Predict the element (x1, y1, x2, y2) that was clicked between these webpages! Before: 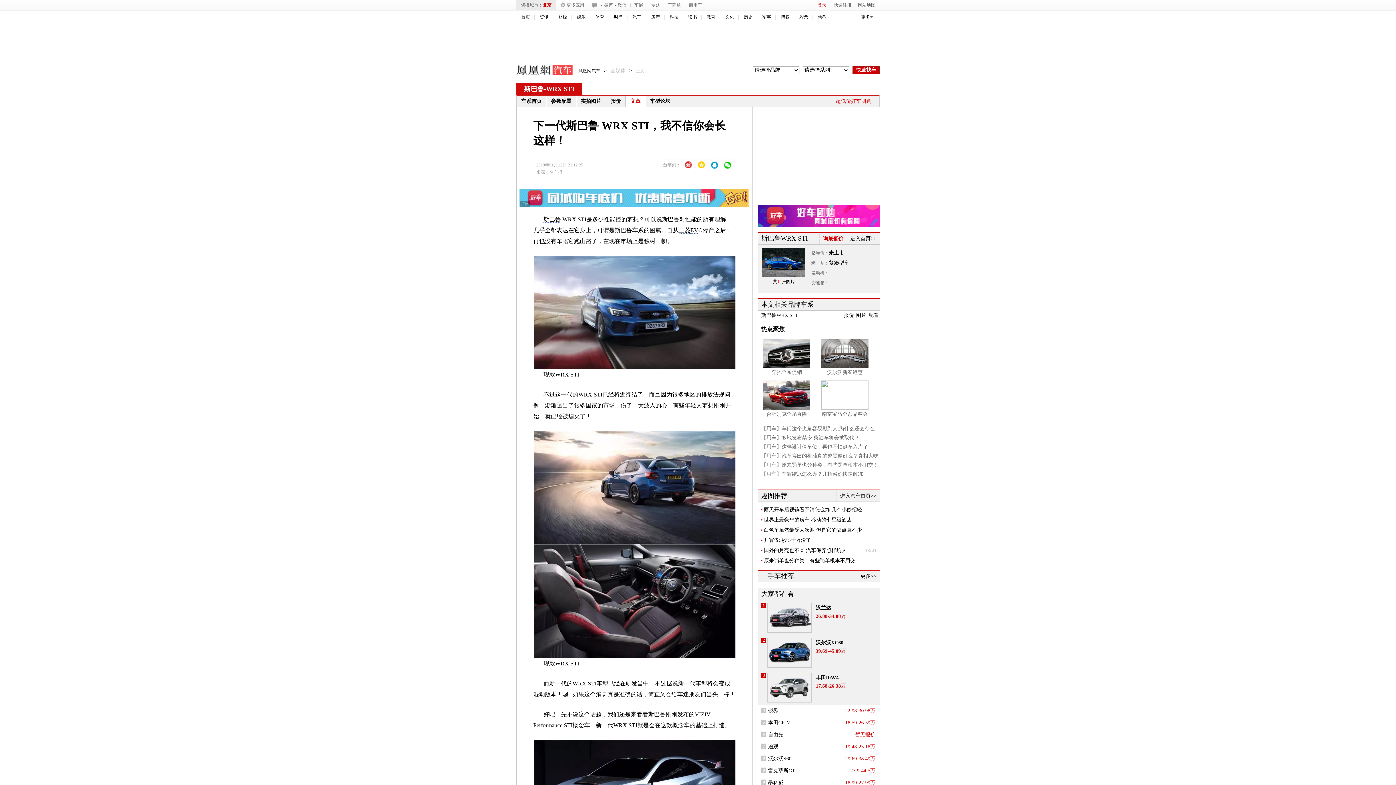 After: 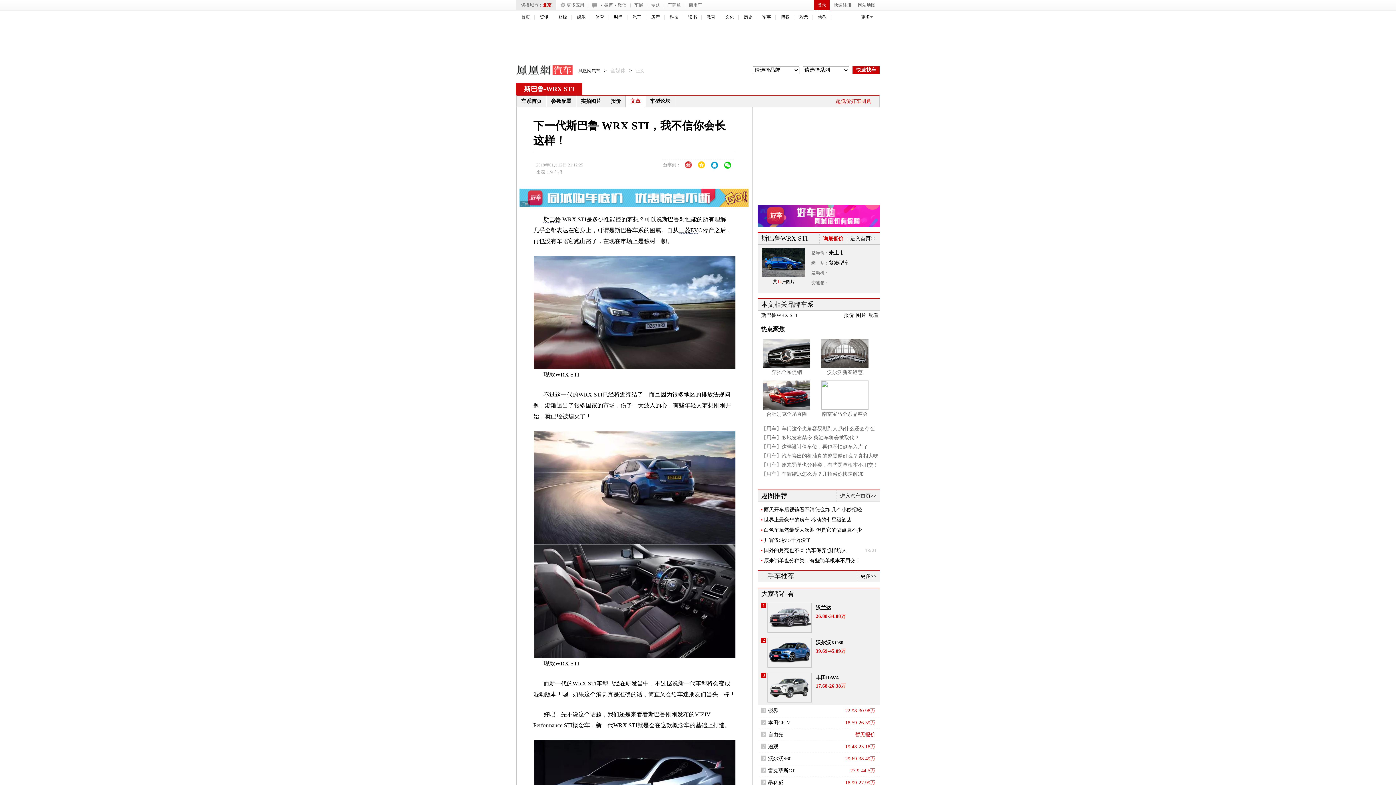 Action: bbox: (814, 0, 829, 10) label: 登录